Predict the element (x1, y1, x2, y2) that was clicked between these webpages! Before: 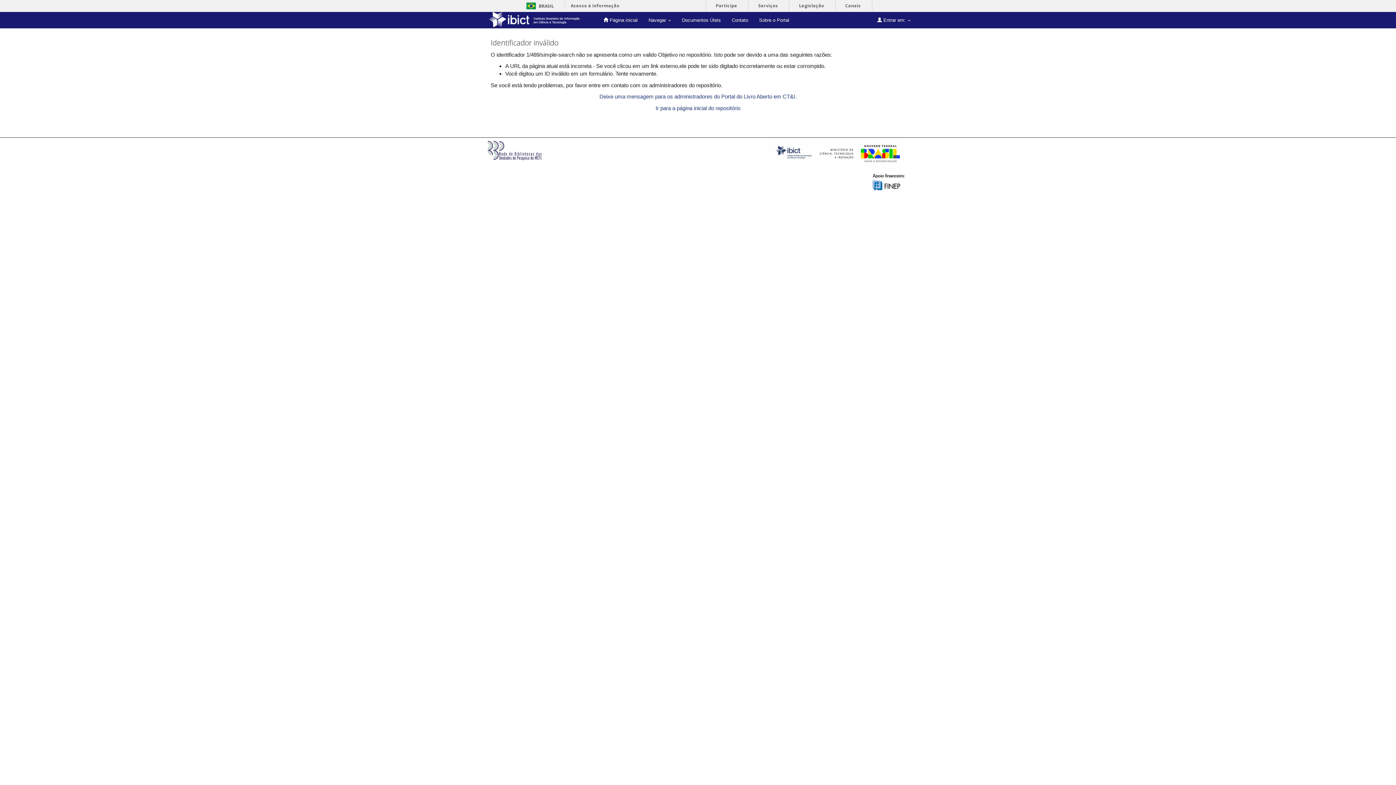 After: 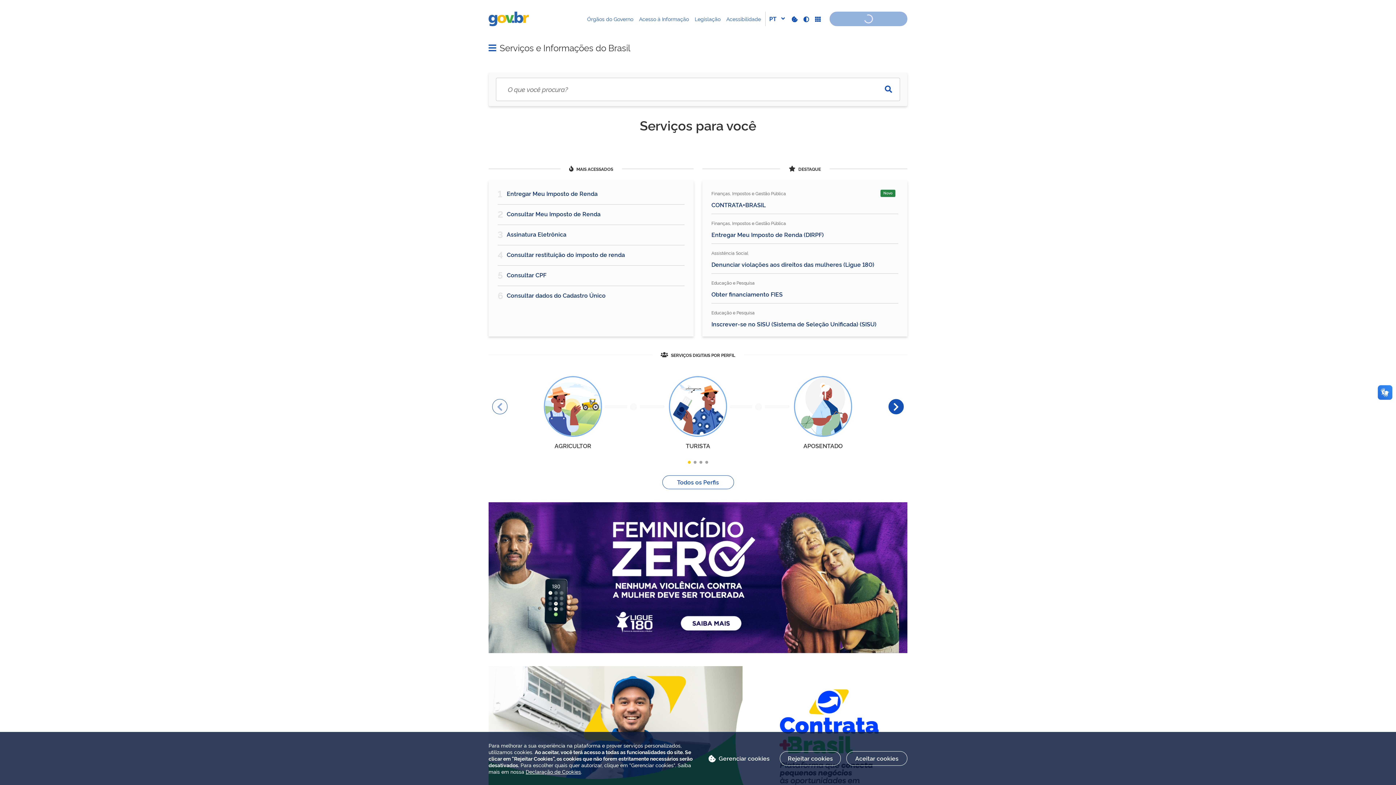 Action: bbox: (840, 0, 866, 11) label: Canais